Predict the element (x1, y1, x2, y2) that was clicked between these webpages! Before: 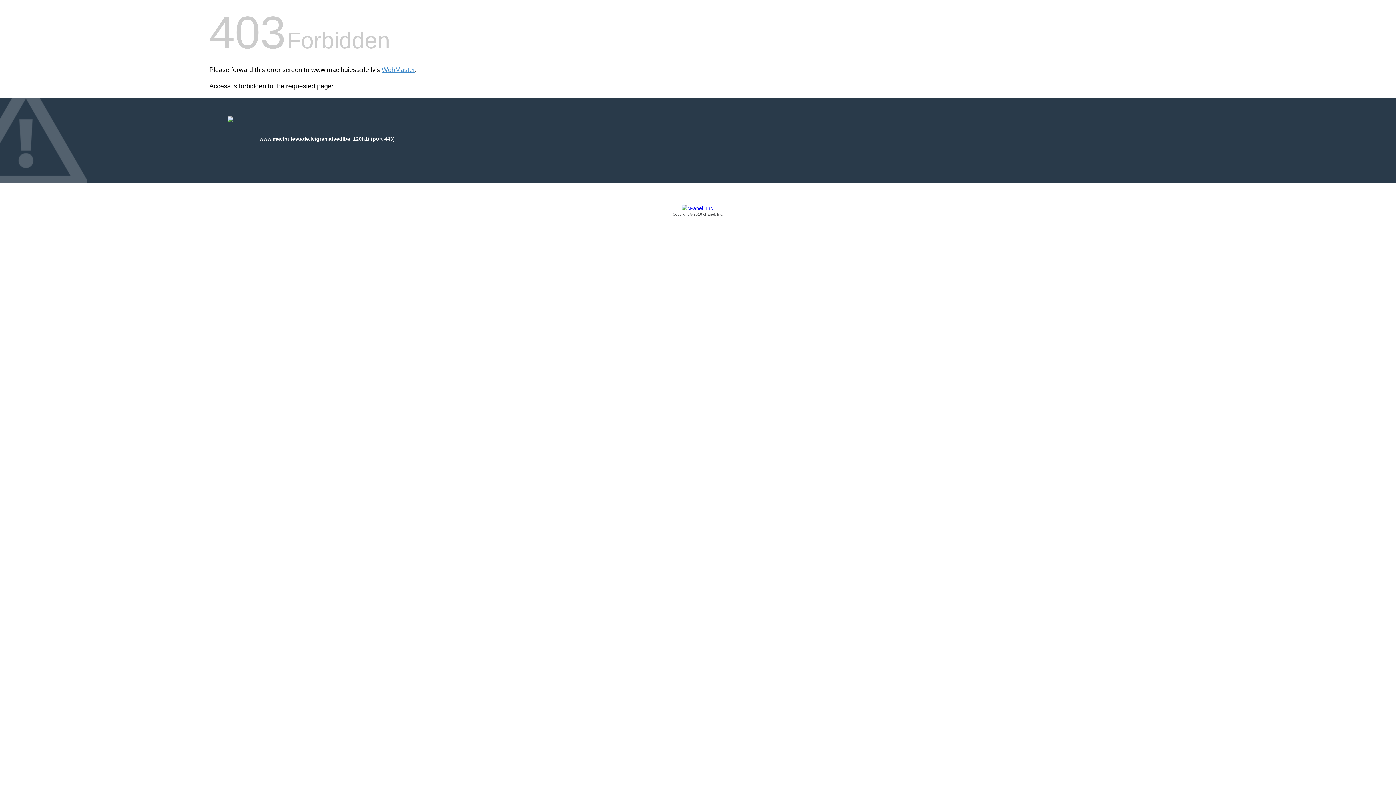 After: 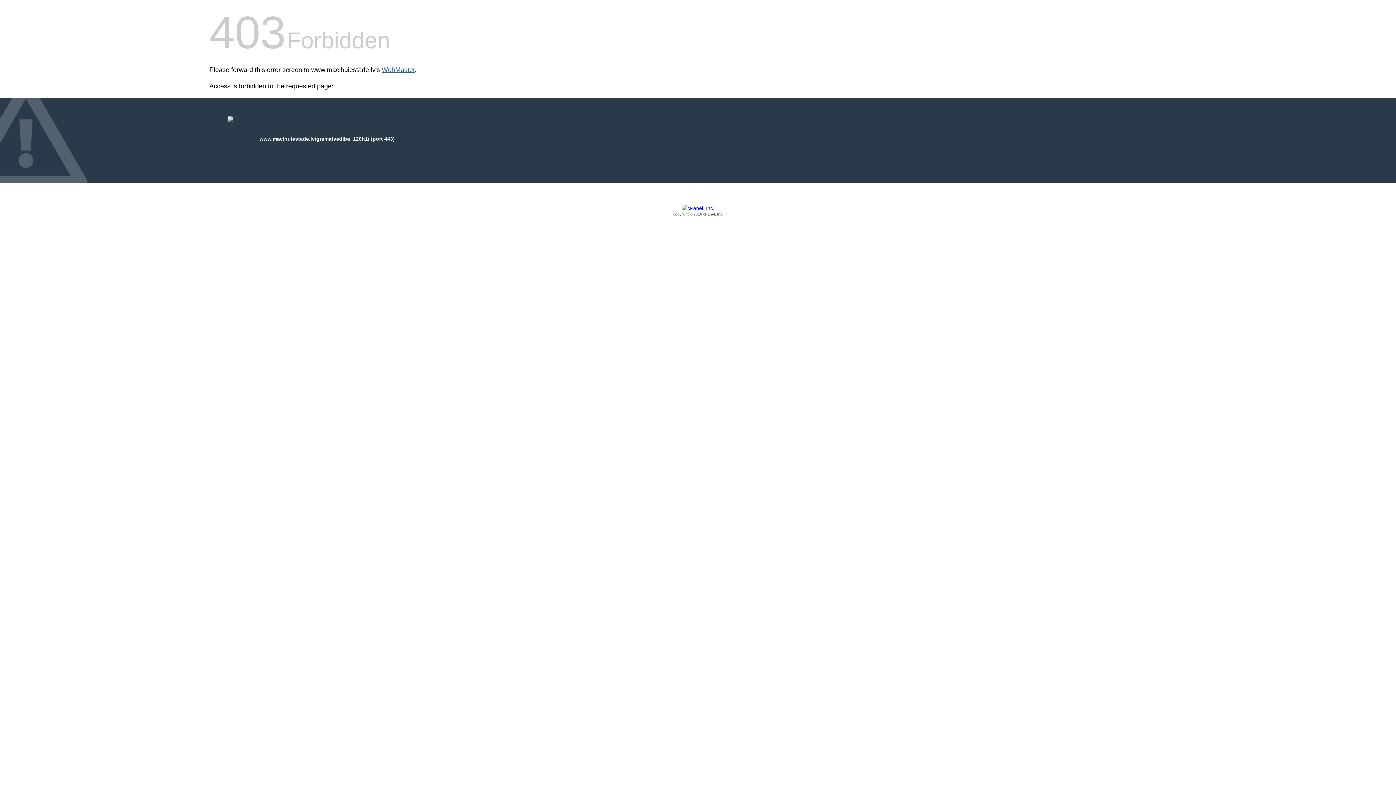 Action: bbox: (381, 66, 414, 73) label: WebMaster